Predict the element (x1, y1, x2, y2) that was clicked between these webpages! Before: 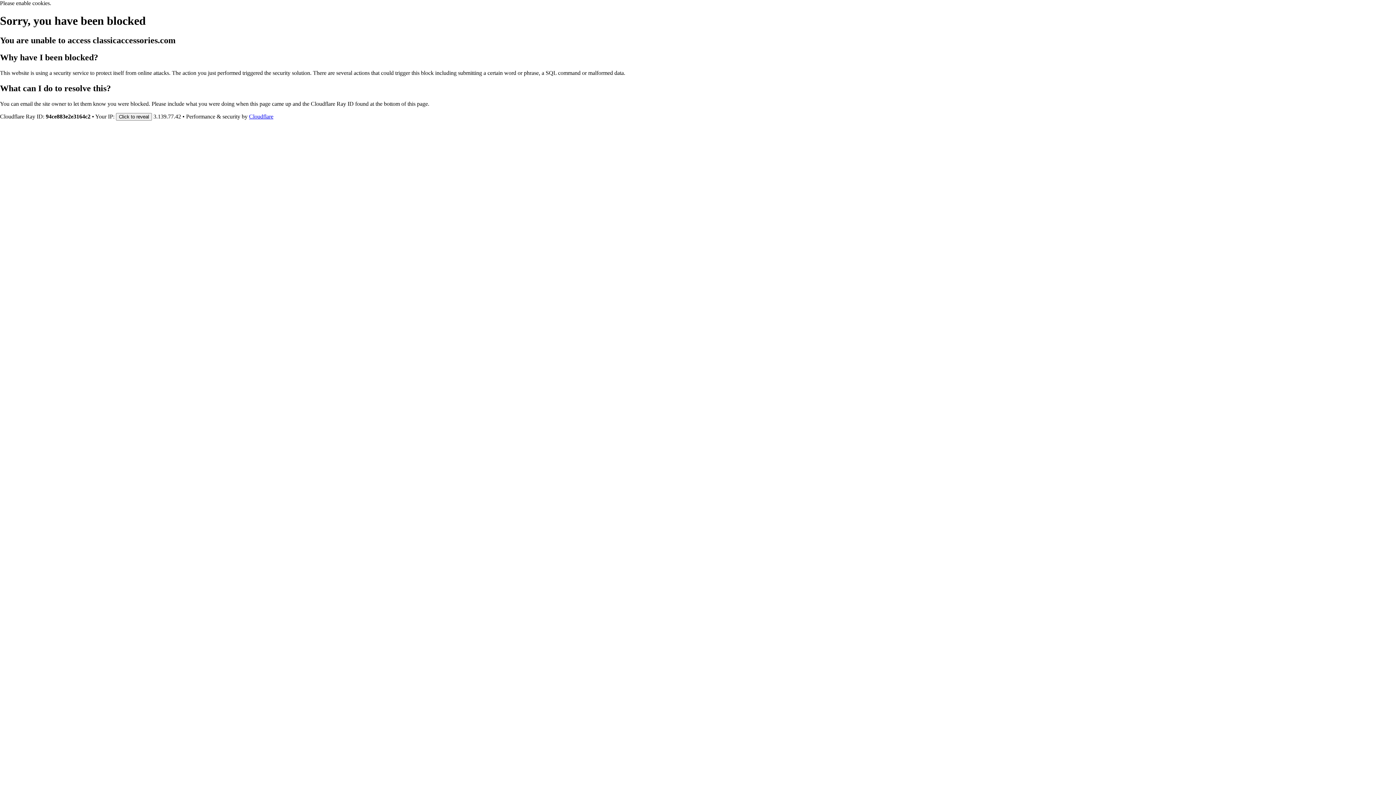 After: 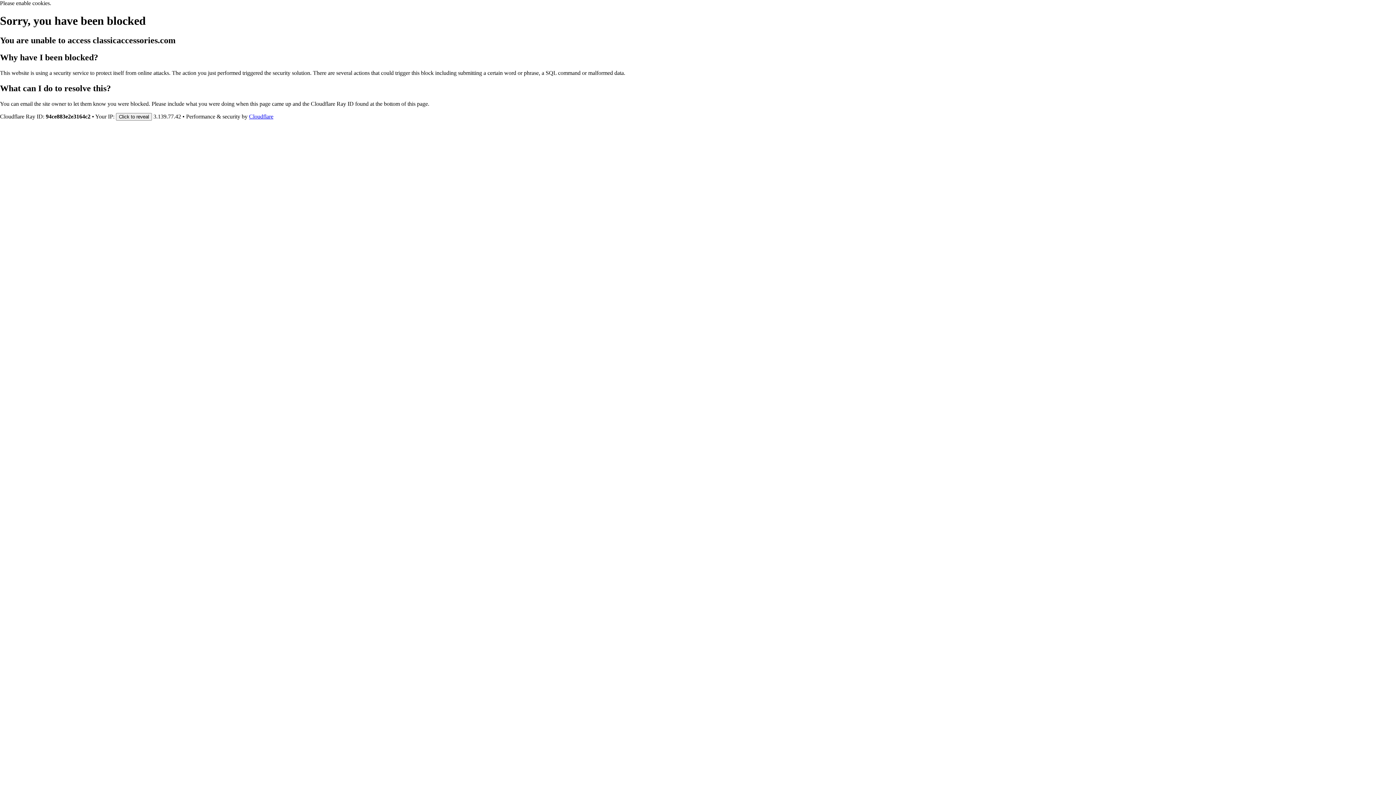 Action: bbox: (249, 113, 273, 119) label: Cloudflare